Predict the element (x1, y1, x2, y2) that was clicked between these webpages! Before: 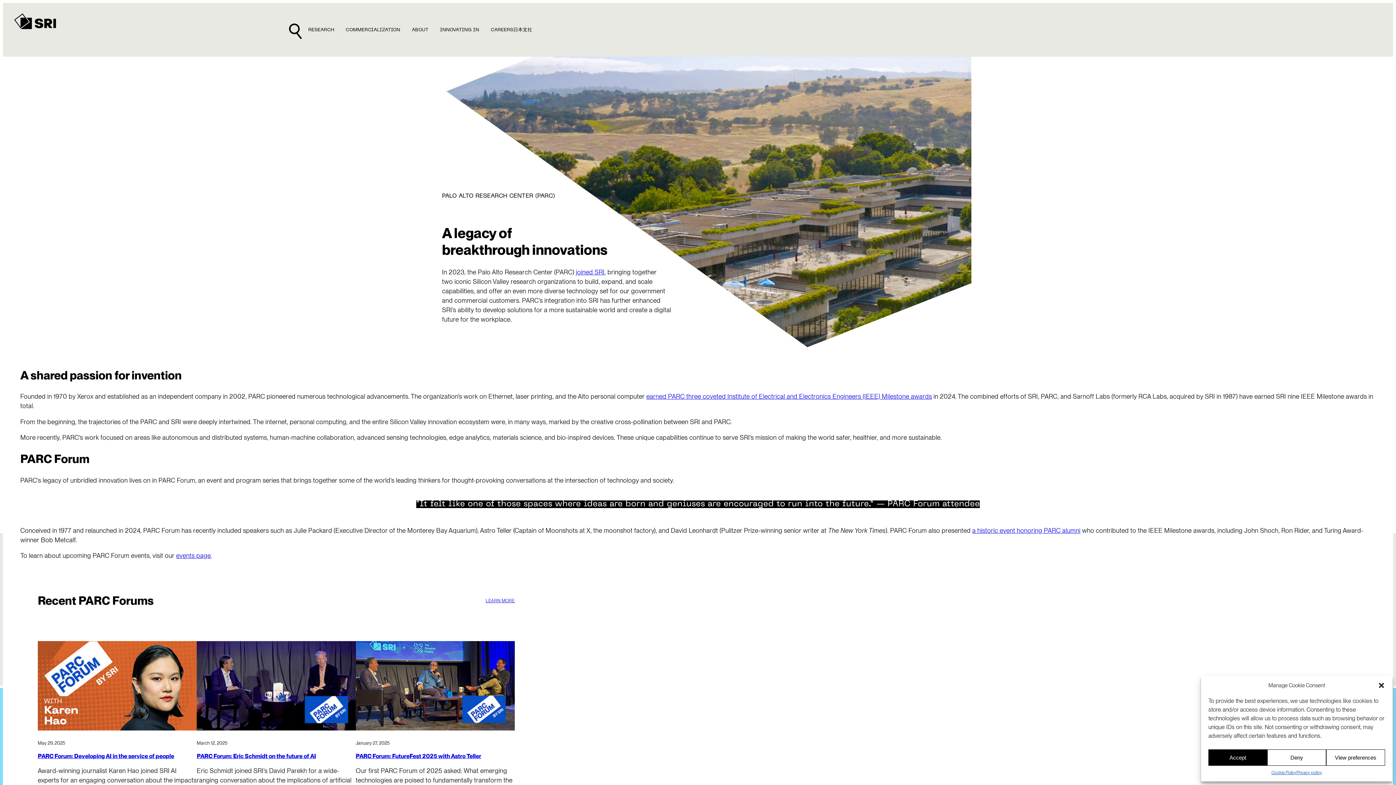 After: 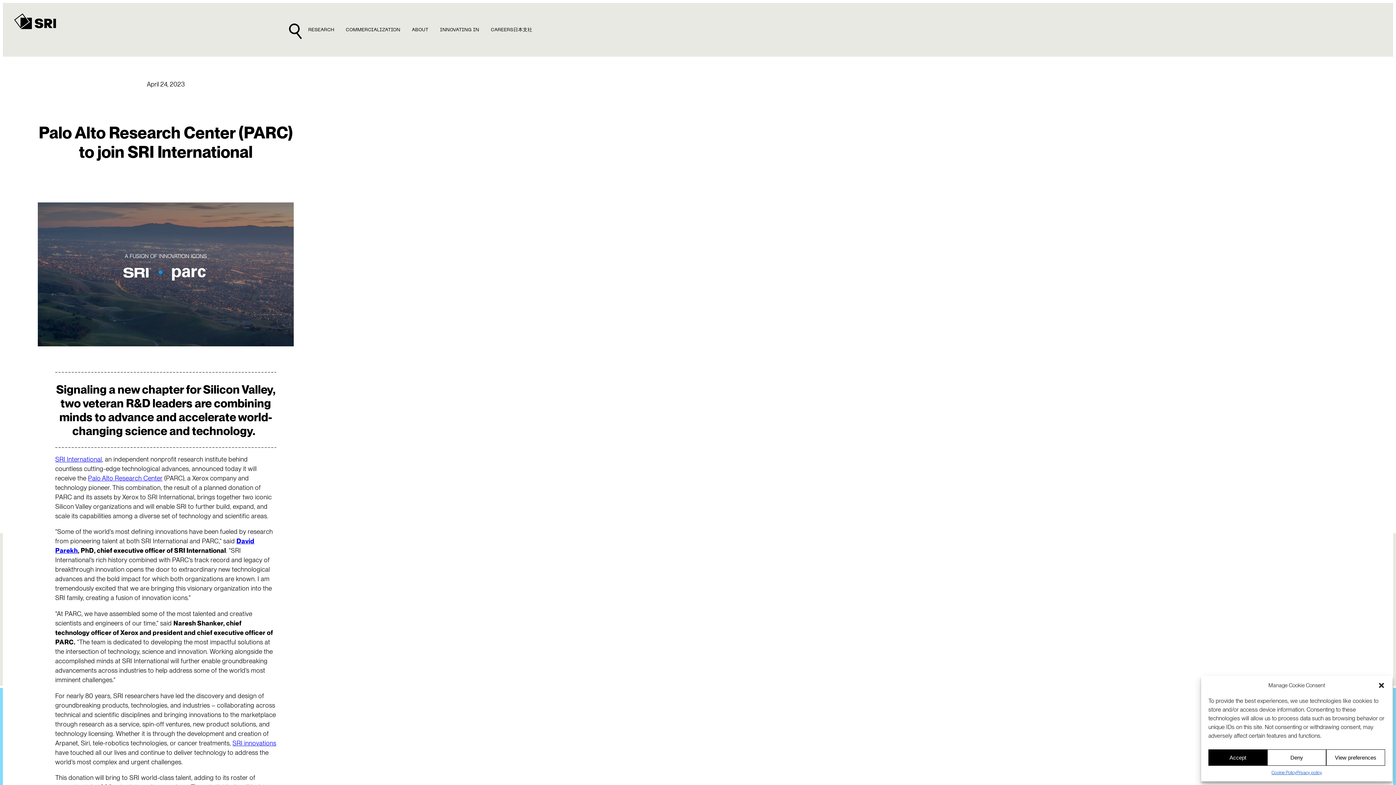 Action: label: joined SRI bbox: (576, 268, 604, 275)